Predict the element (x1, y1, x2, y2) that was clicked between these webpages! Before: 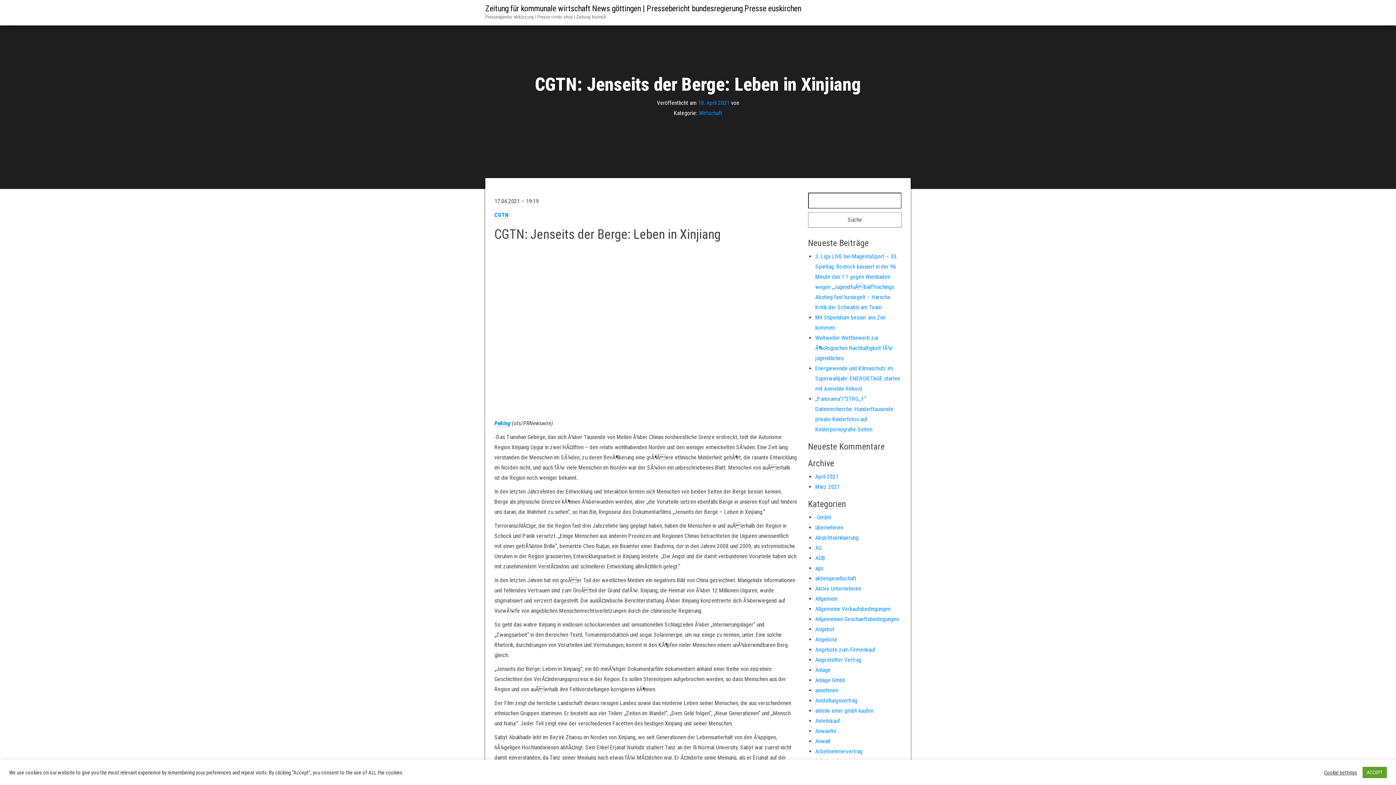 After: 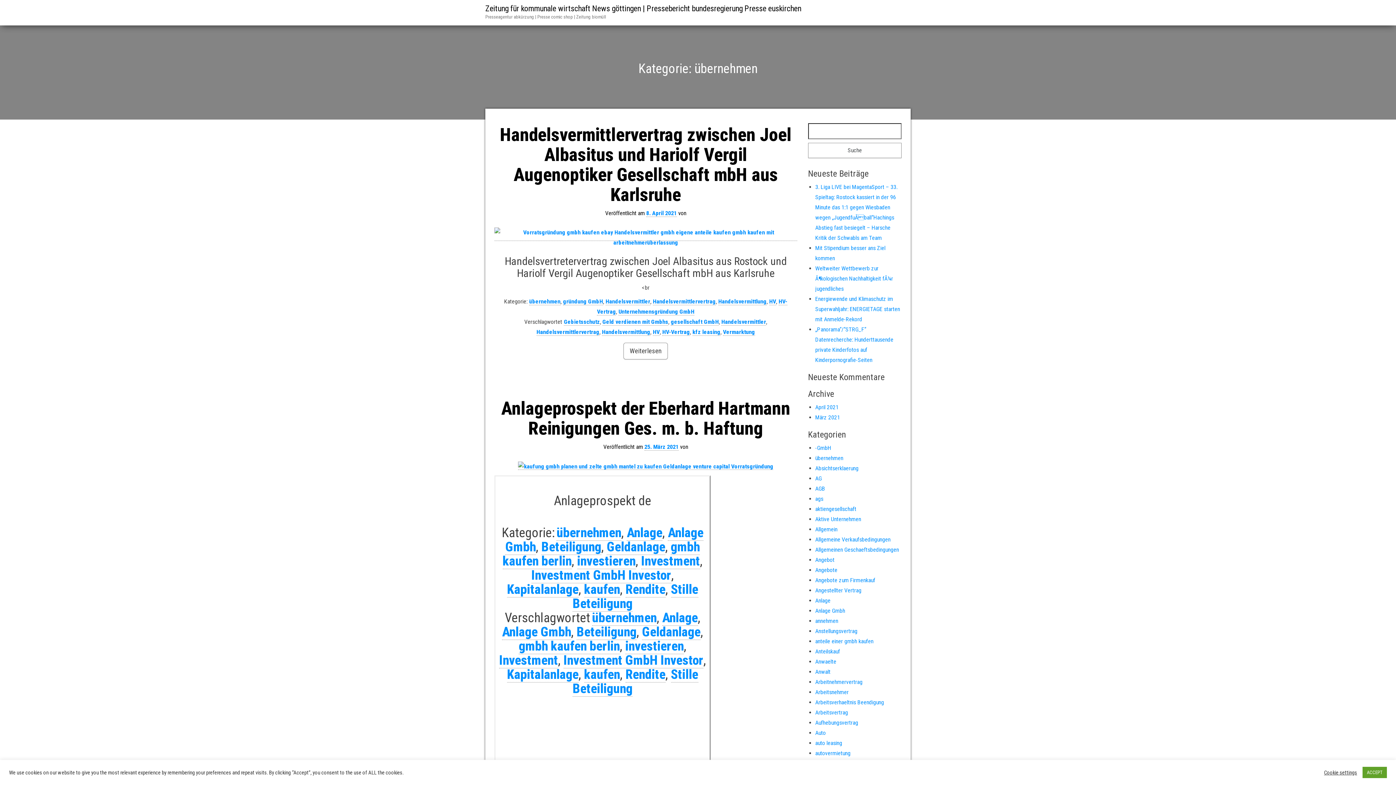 Action: bbox: (815, 524, 843, 531) label: übernehmen